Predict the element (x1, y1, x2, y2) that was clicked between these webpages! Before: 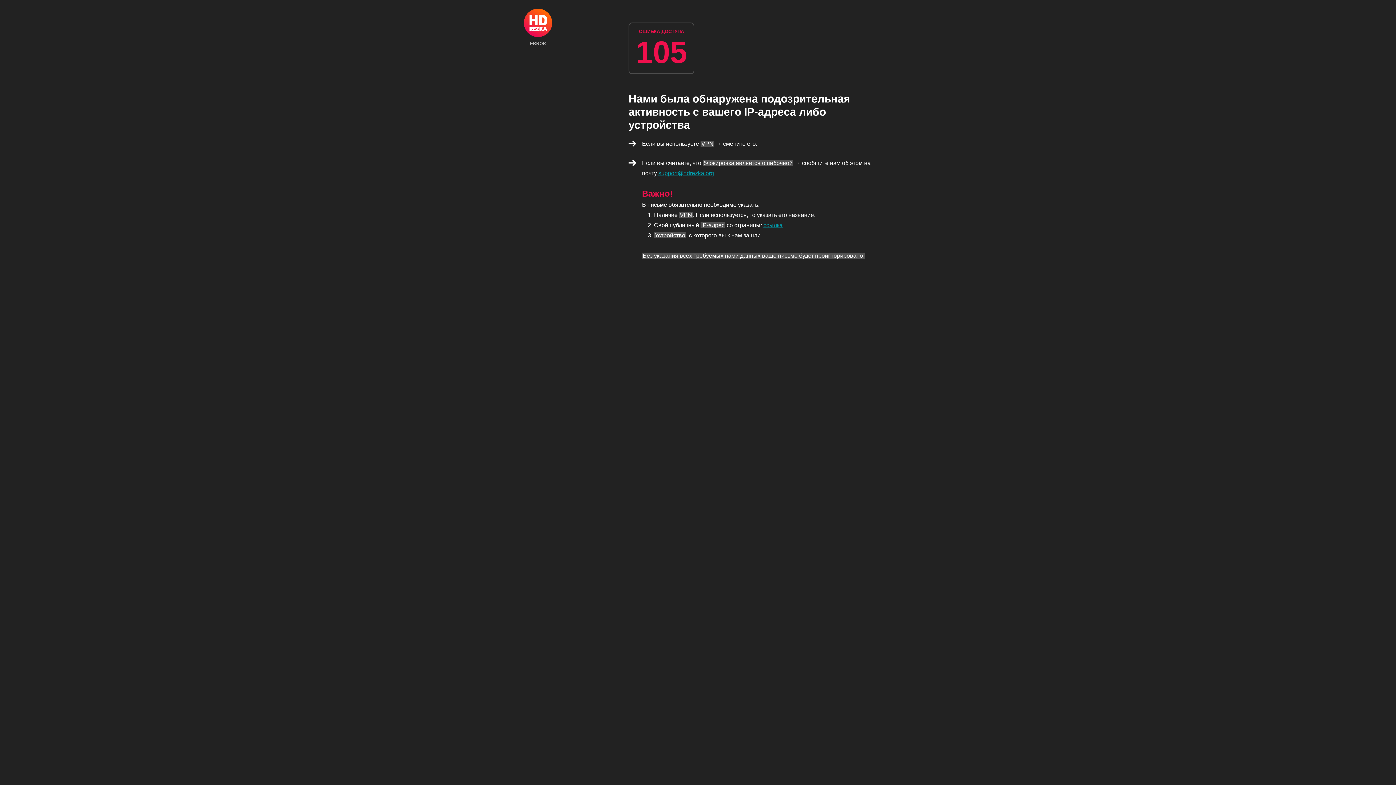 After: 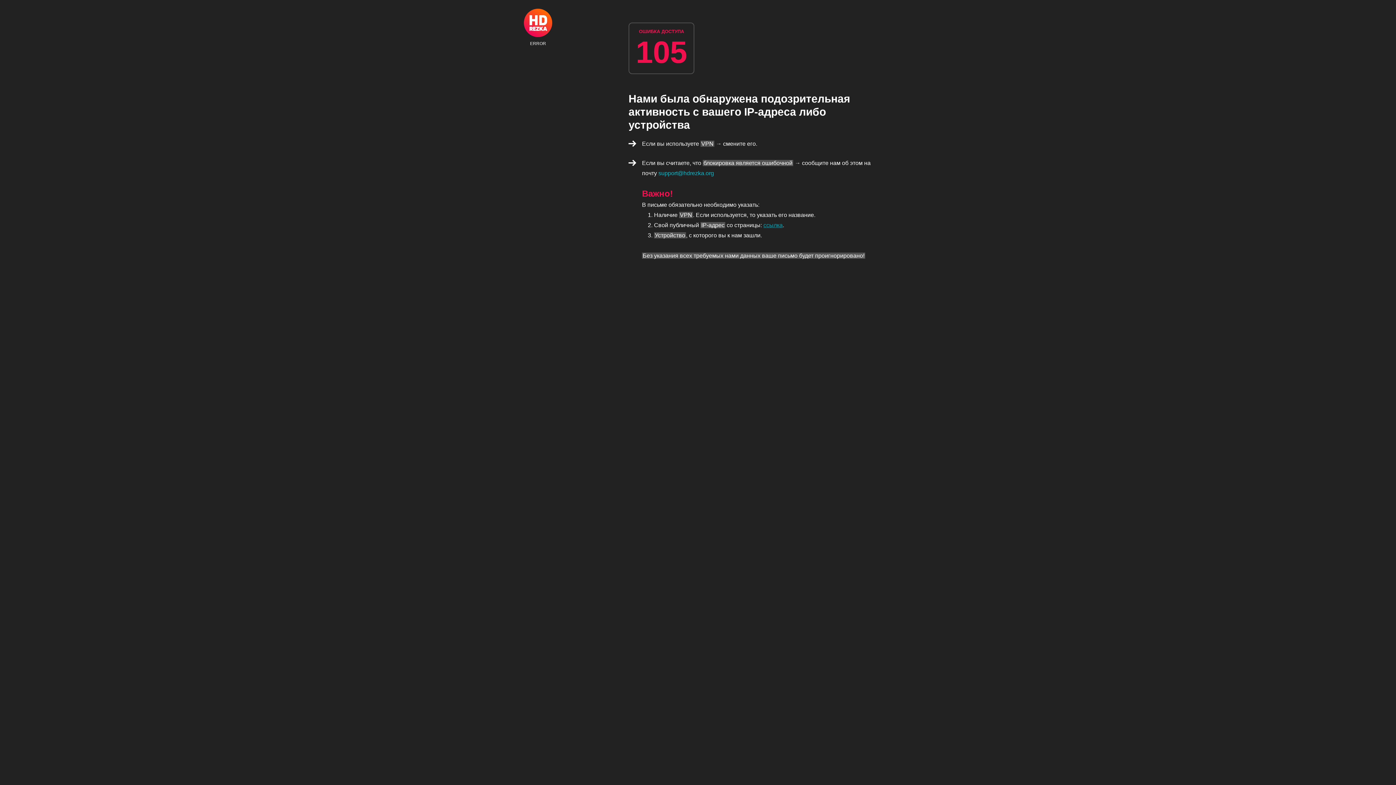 Action: label: support@hdrezka.org bbox: (658, 170, 714, 176)